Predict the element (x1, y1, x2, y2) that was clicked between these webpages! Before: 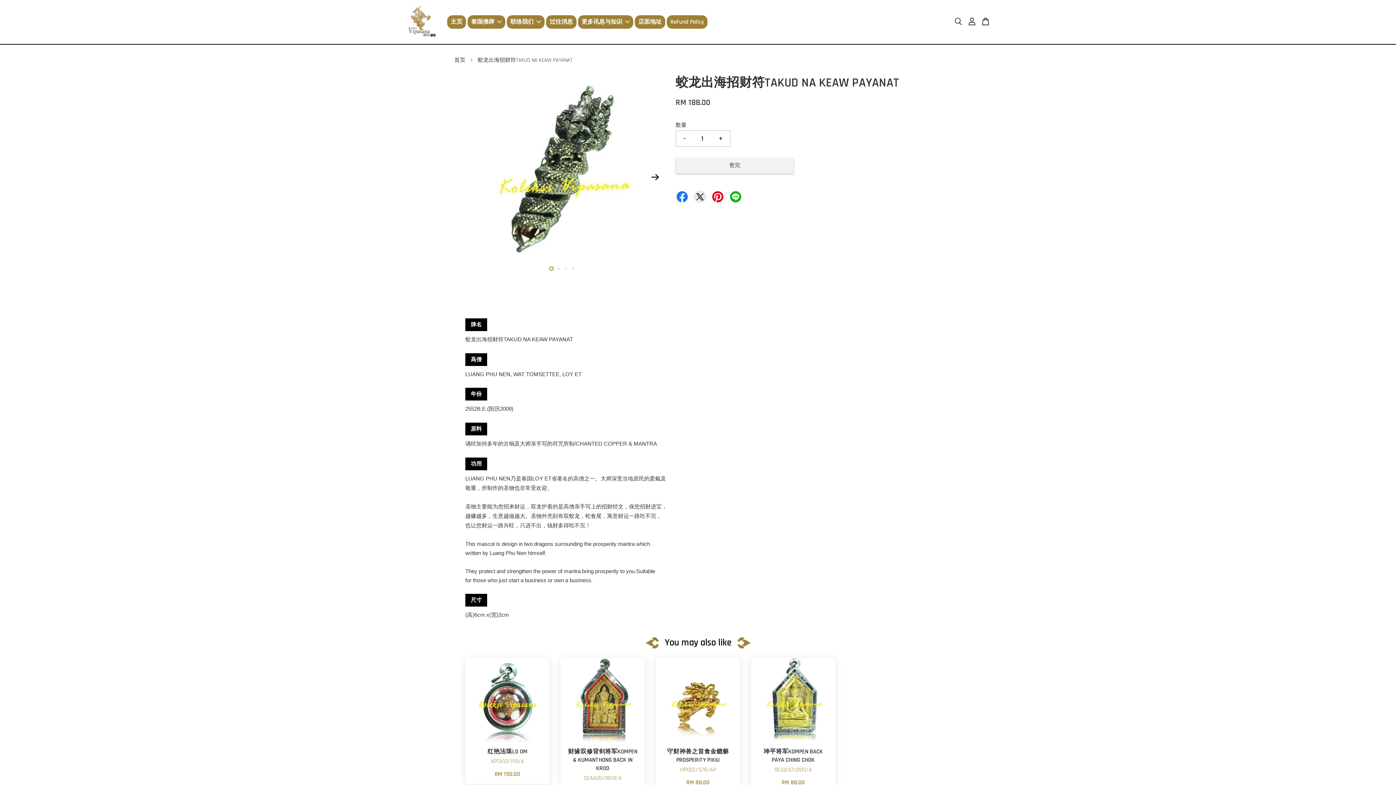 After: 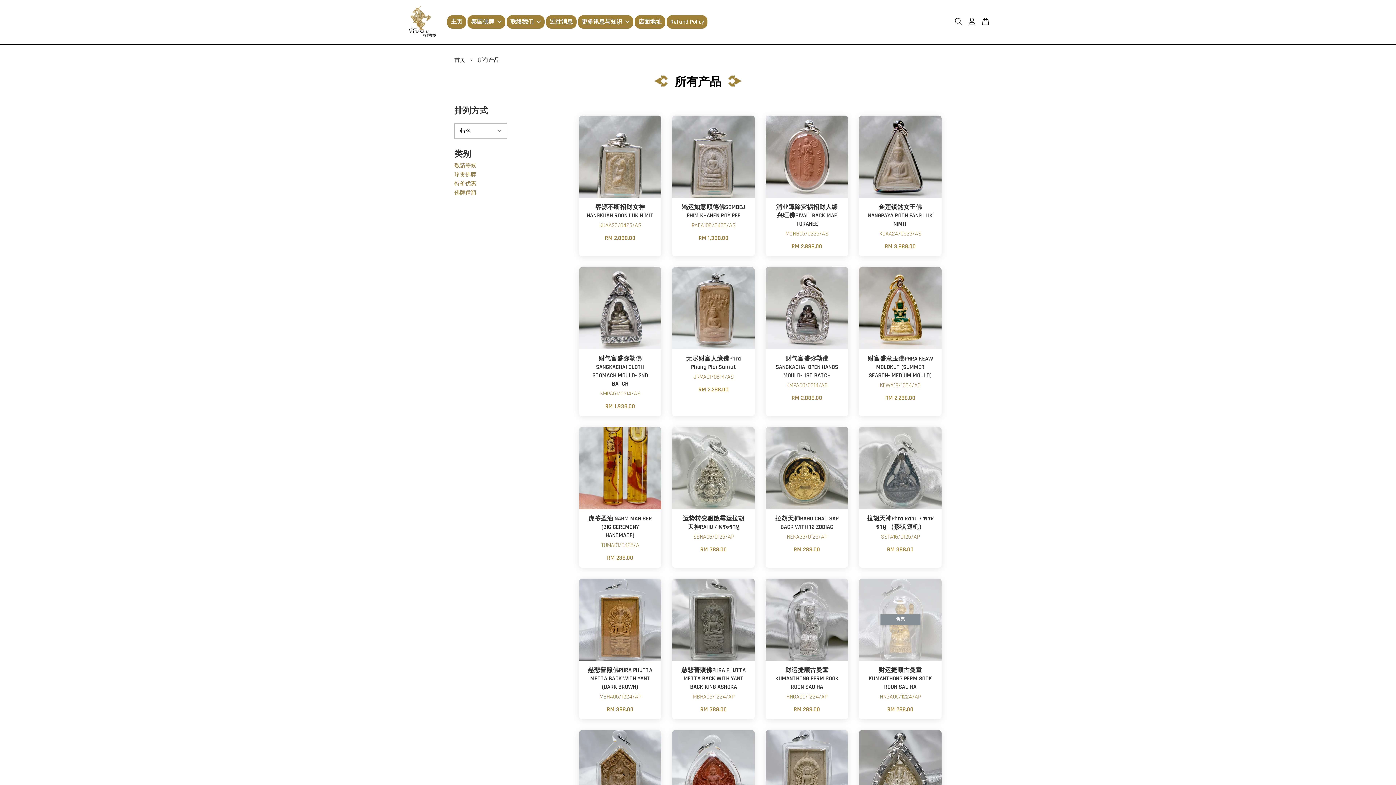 Action: label: 泰国佛牌 bbox: (467, 15, 505, 28)